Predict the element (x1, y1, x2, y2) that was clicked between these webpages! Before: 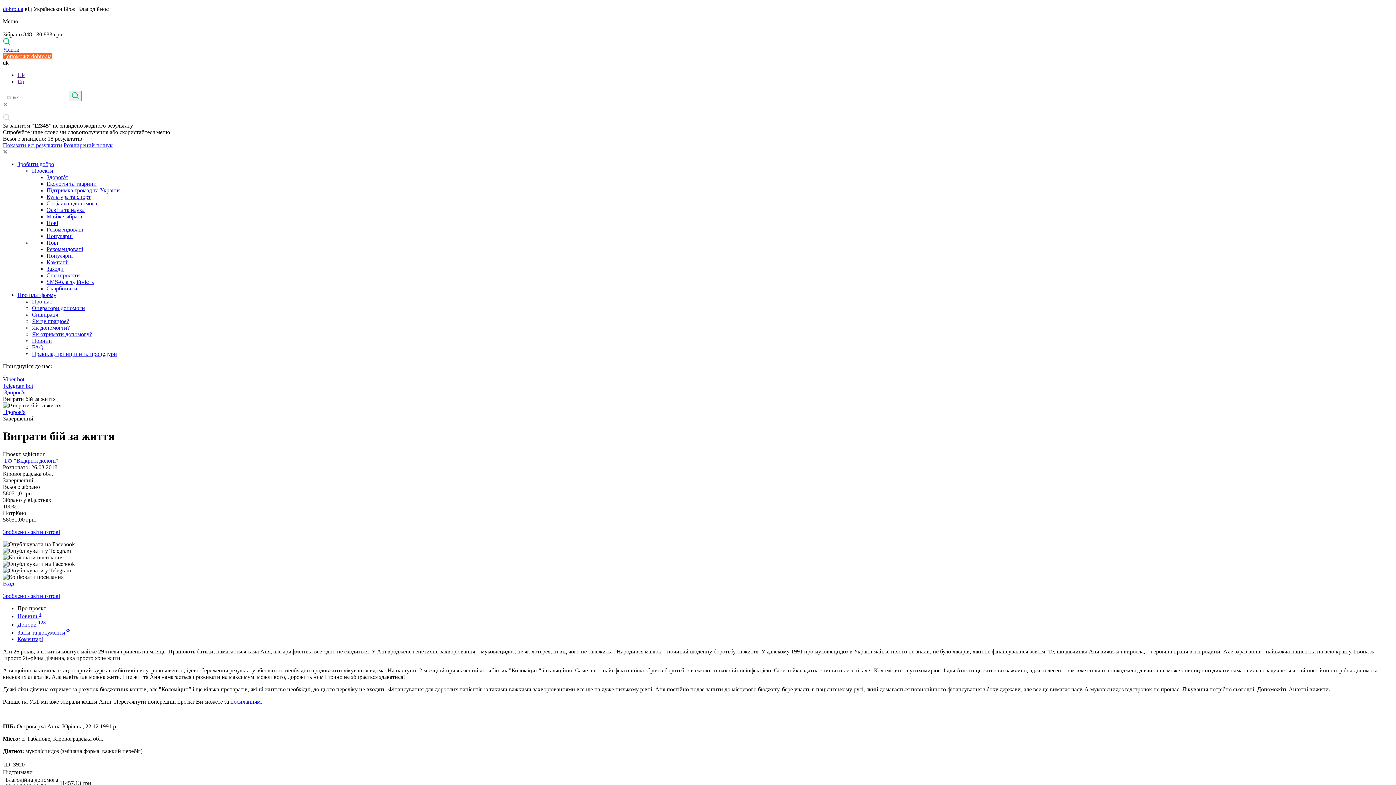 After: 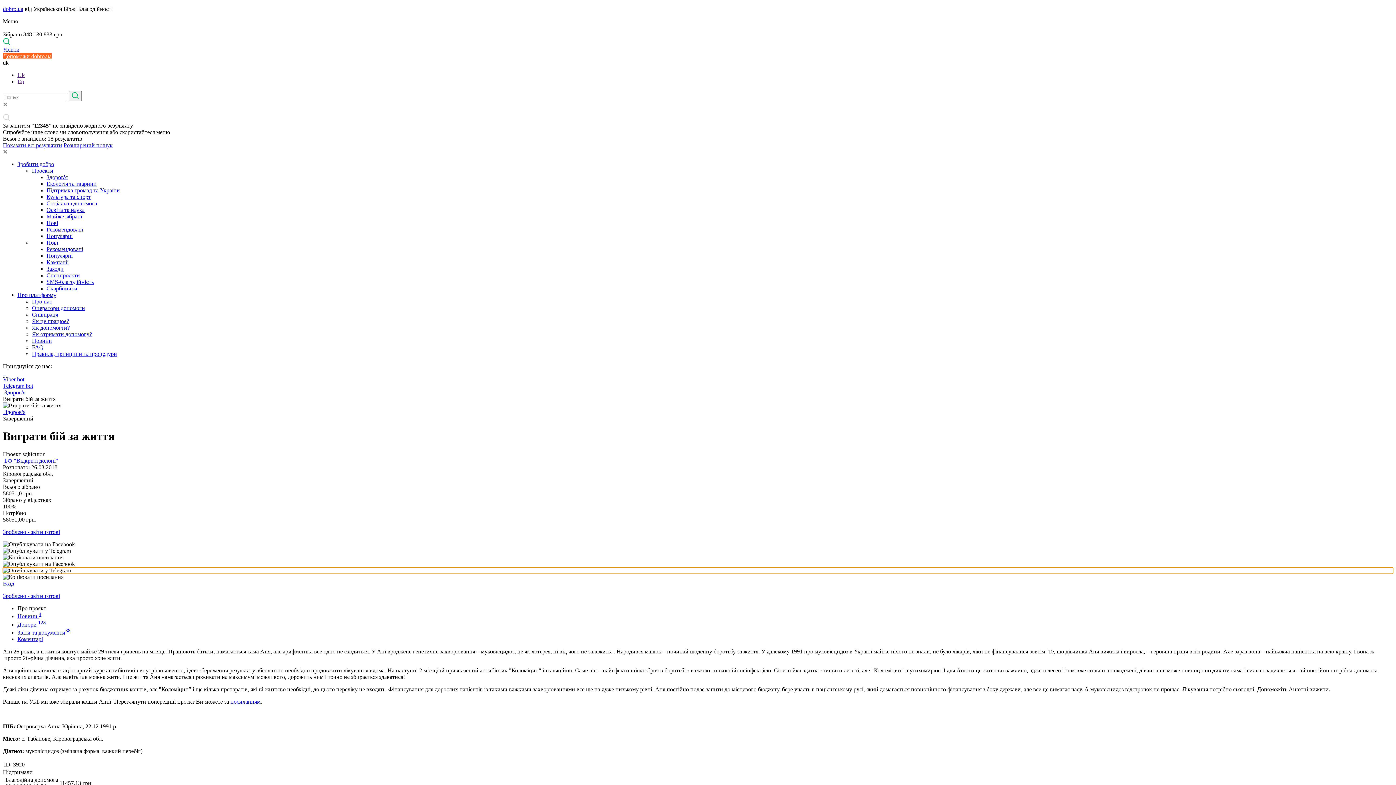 Action: bbox: (2, 567, 1393, 574) label: Опублікувати у Telegram